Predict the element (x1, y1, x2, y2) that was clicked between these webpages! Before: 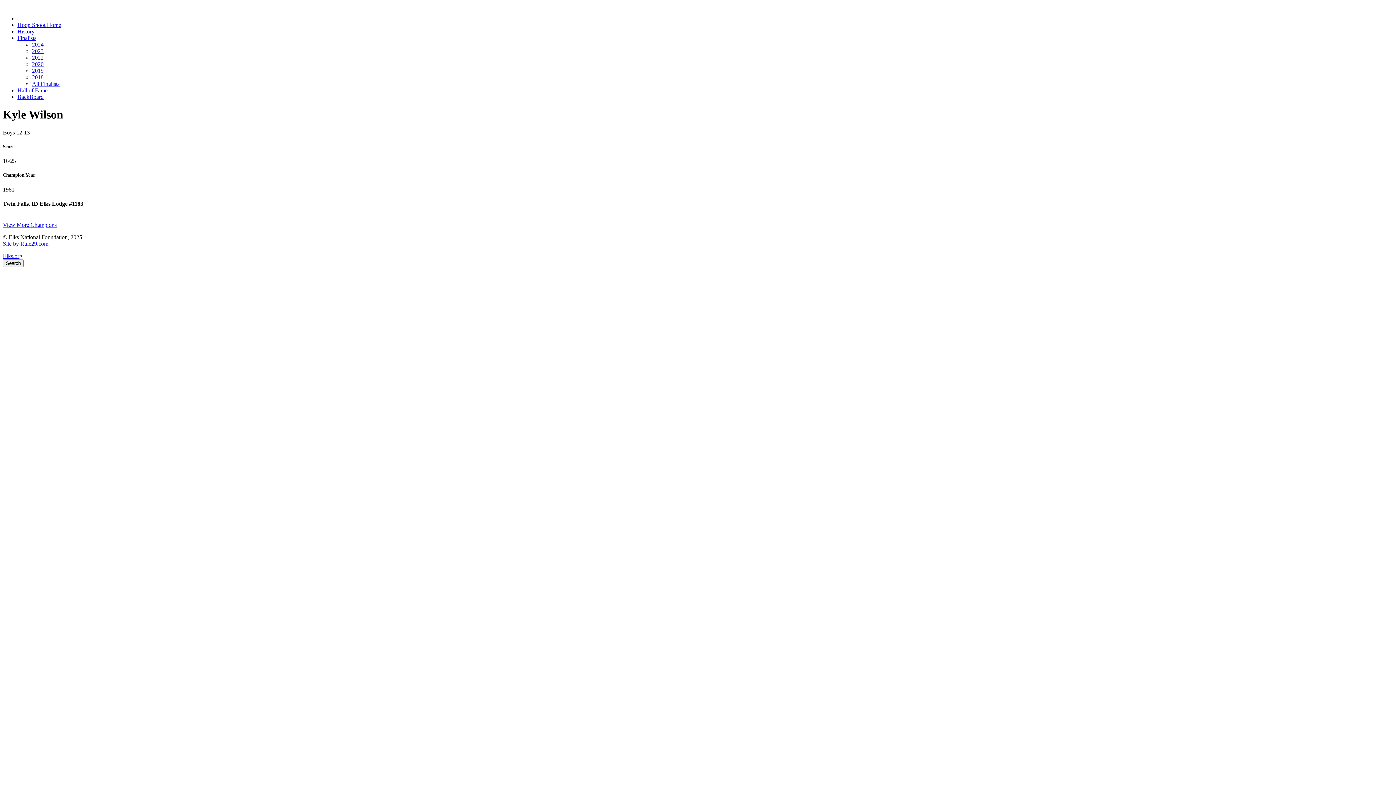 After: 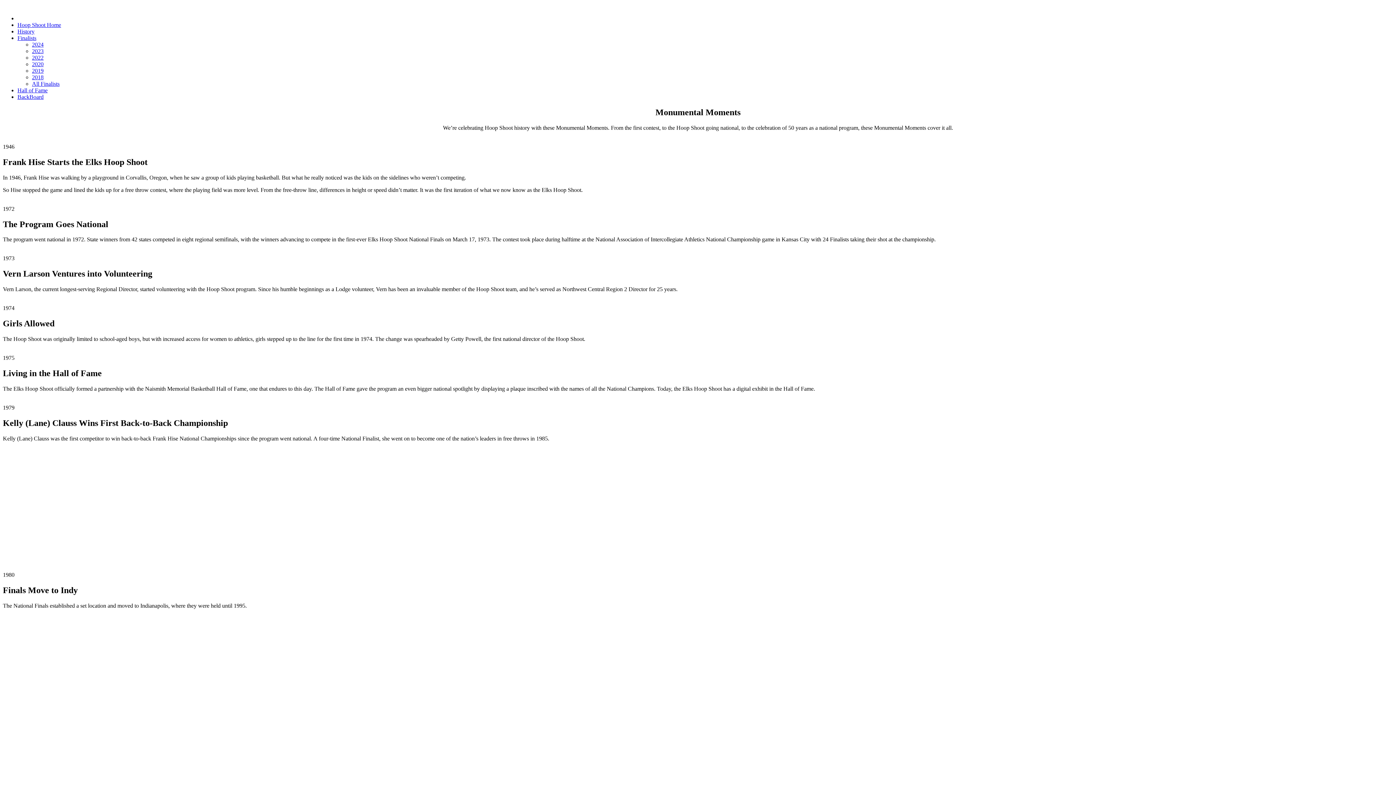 Action: bbox: (17, 28, 34, 34) label: History